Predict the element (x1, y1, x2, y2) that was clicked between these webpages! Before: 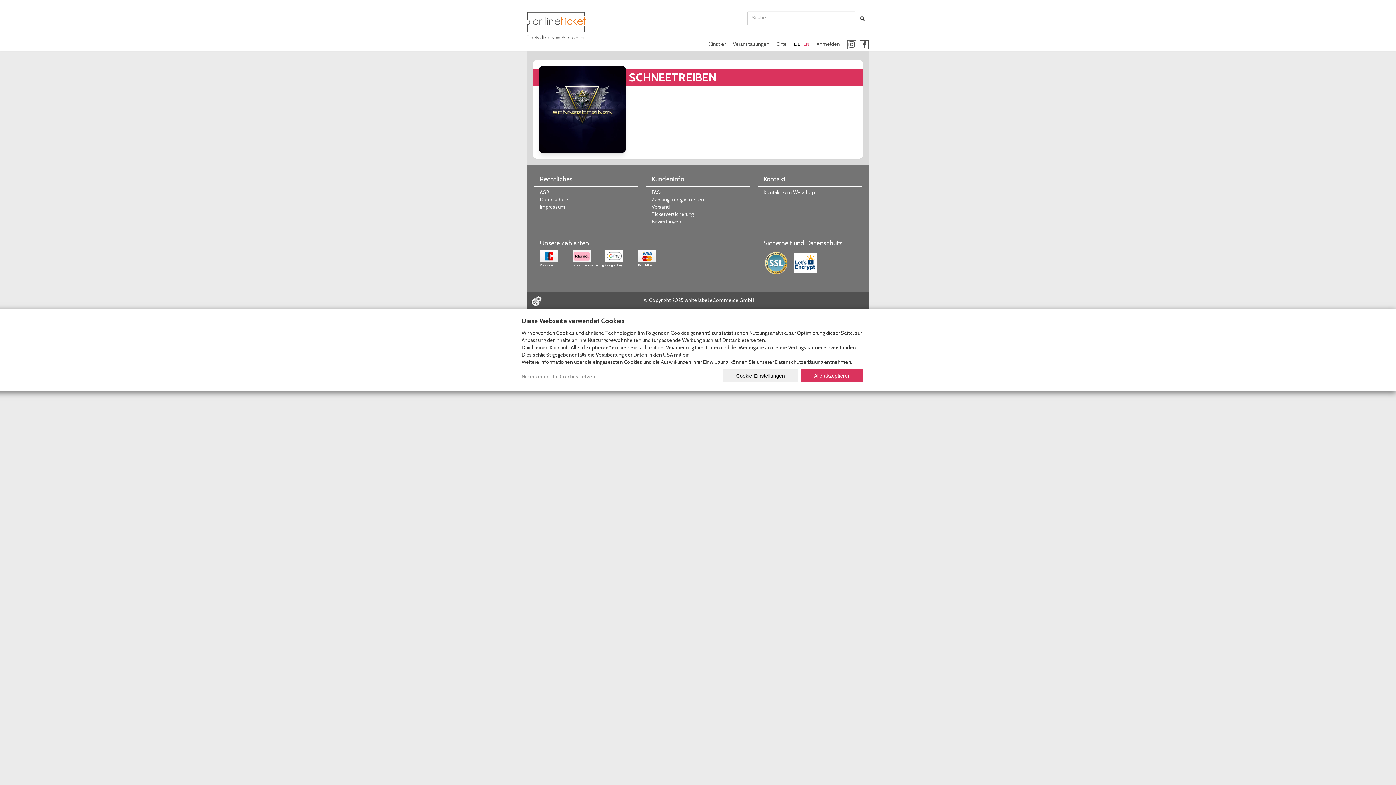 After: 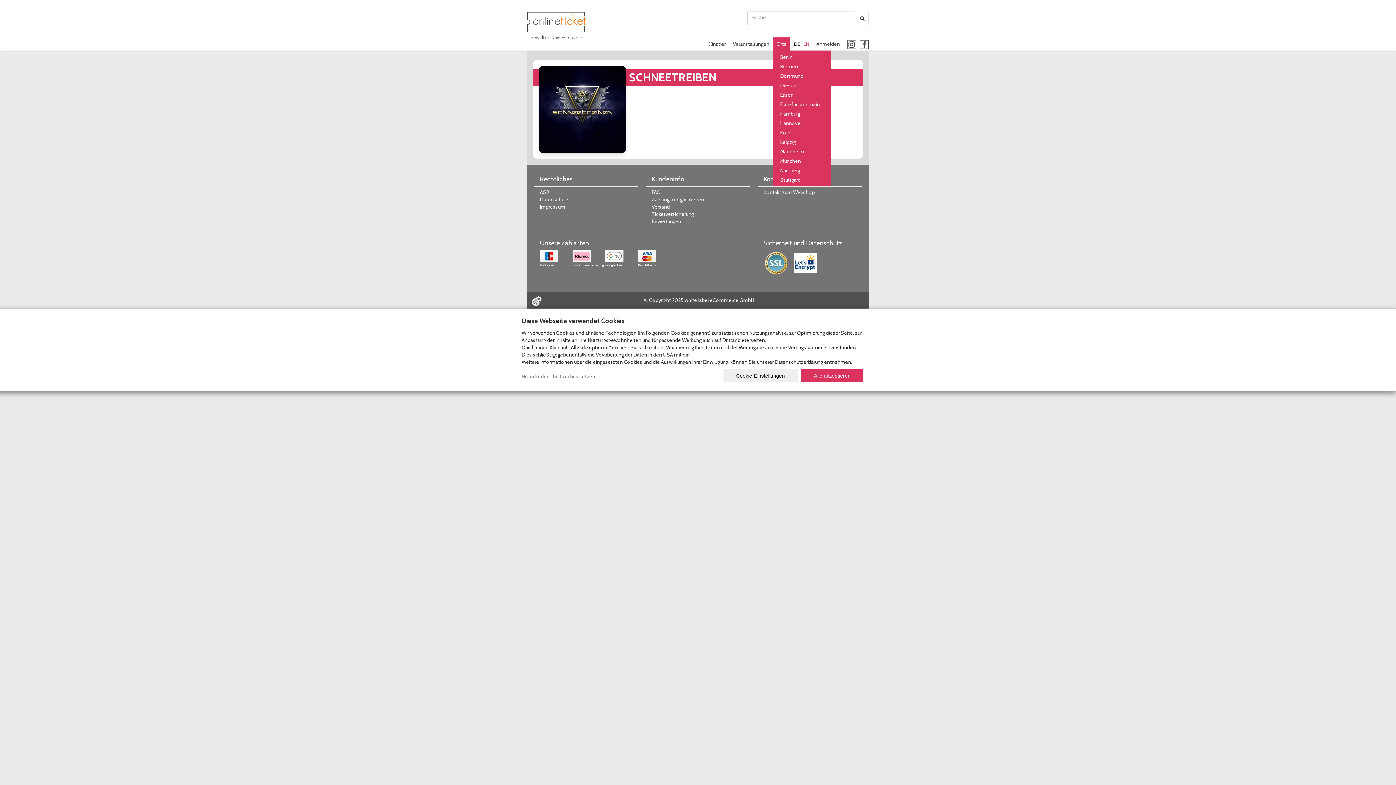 Action: bbox: (773, 37, 790, 50) label: Orte